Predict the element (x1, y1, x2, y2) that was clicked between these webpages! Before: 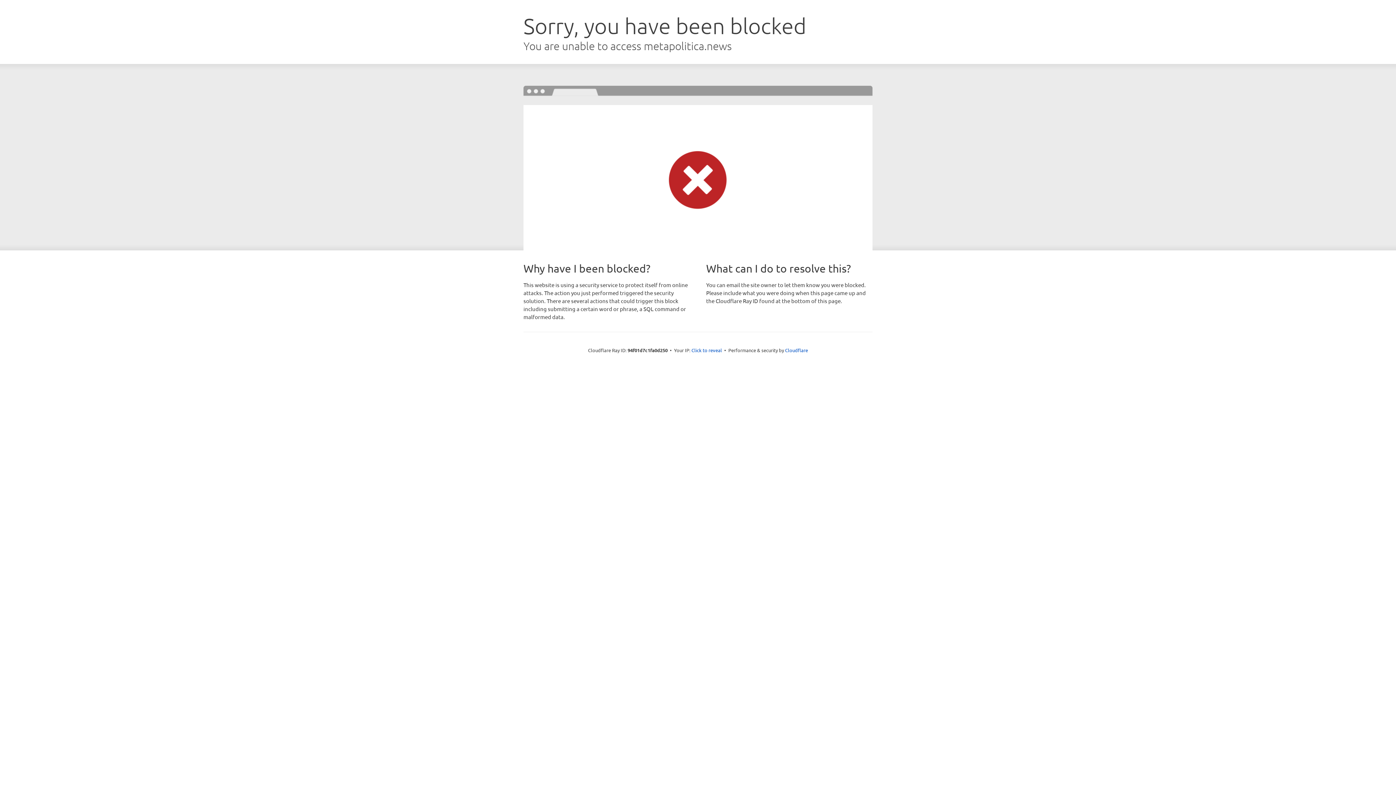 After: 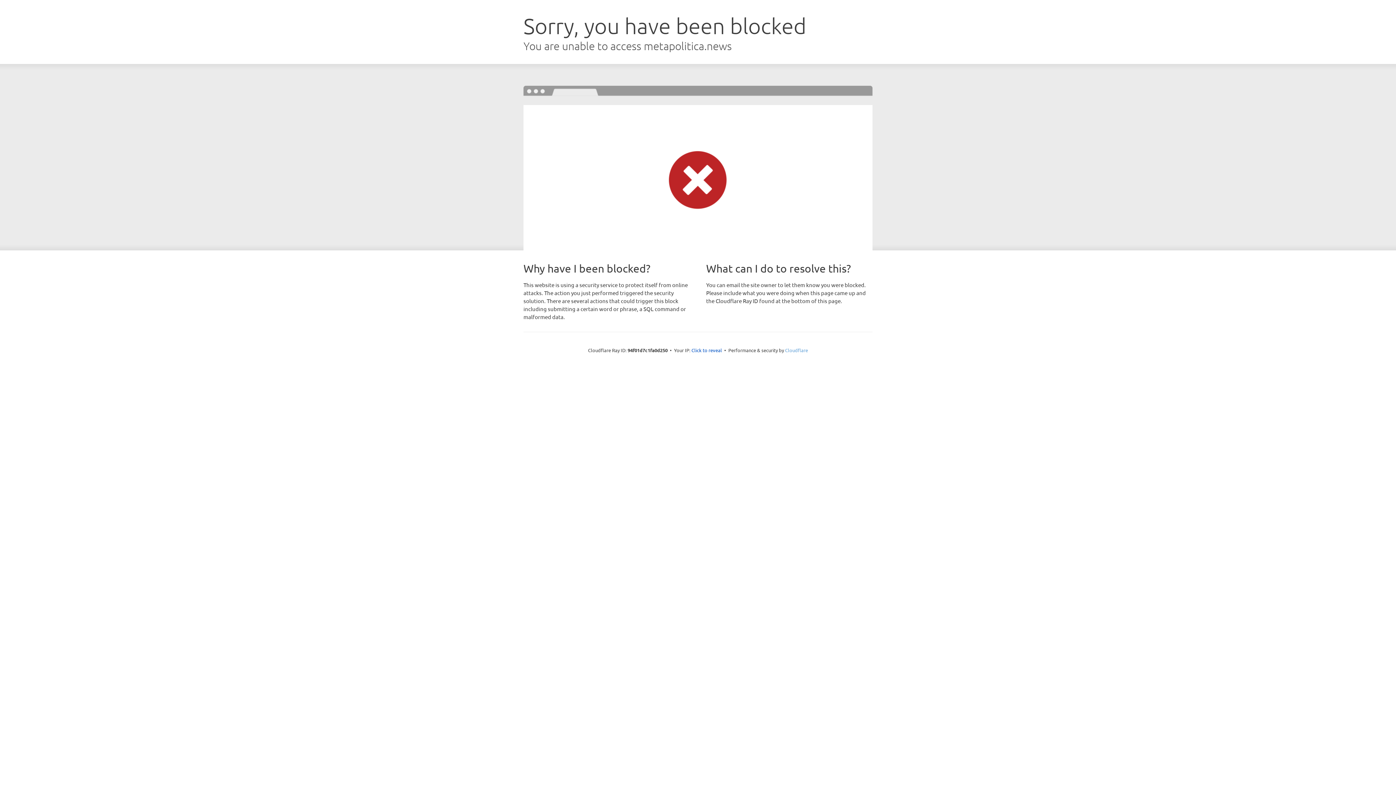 Action: bbox: (785, 347, 808, 353) label: Cloudflare